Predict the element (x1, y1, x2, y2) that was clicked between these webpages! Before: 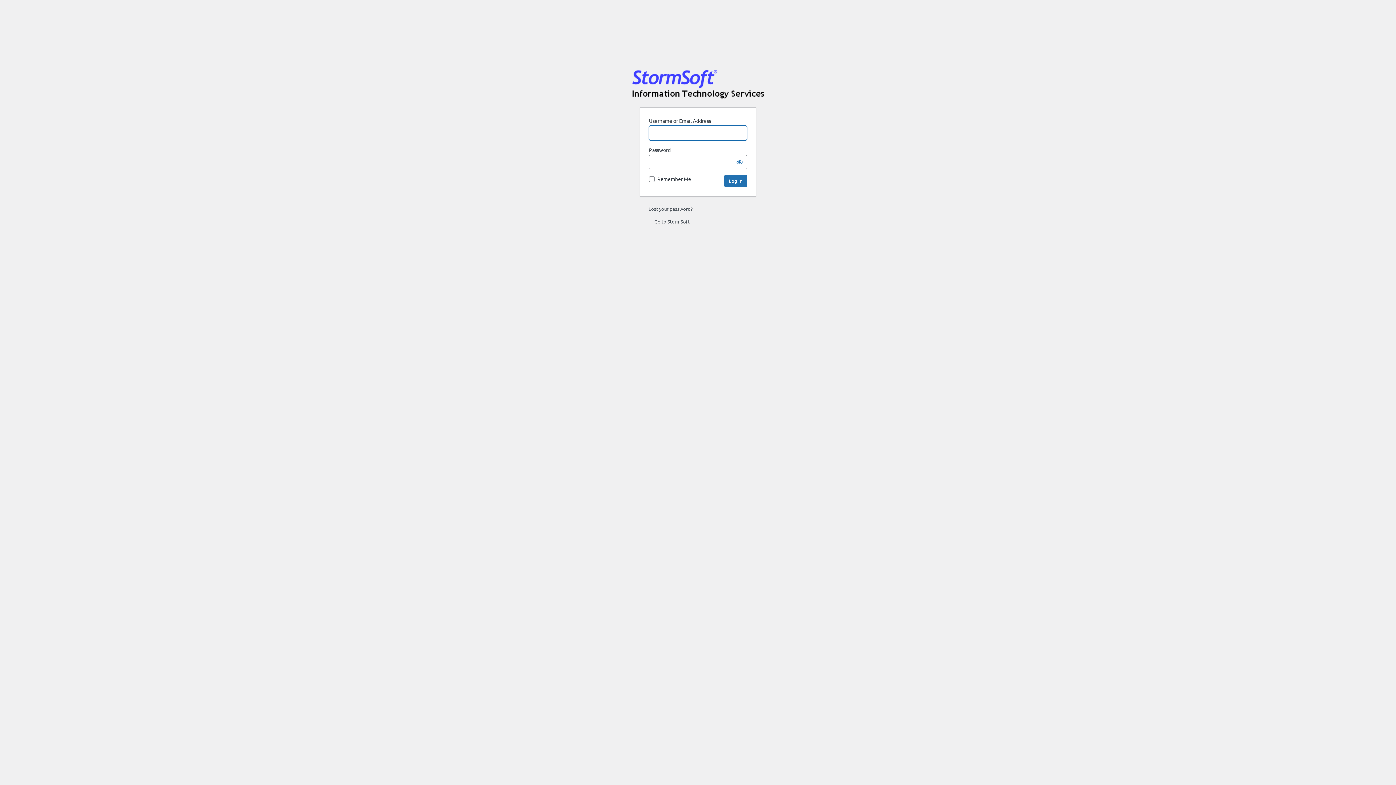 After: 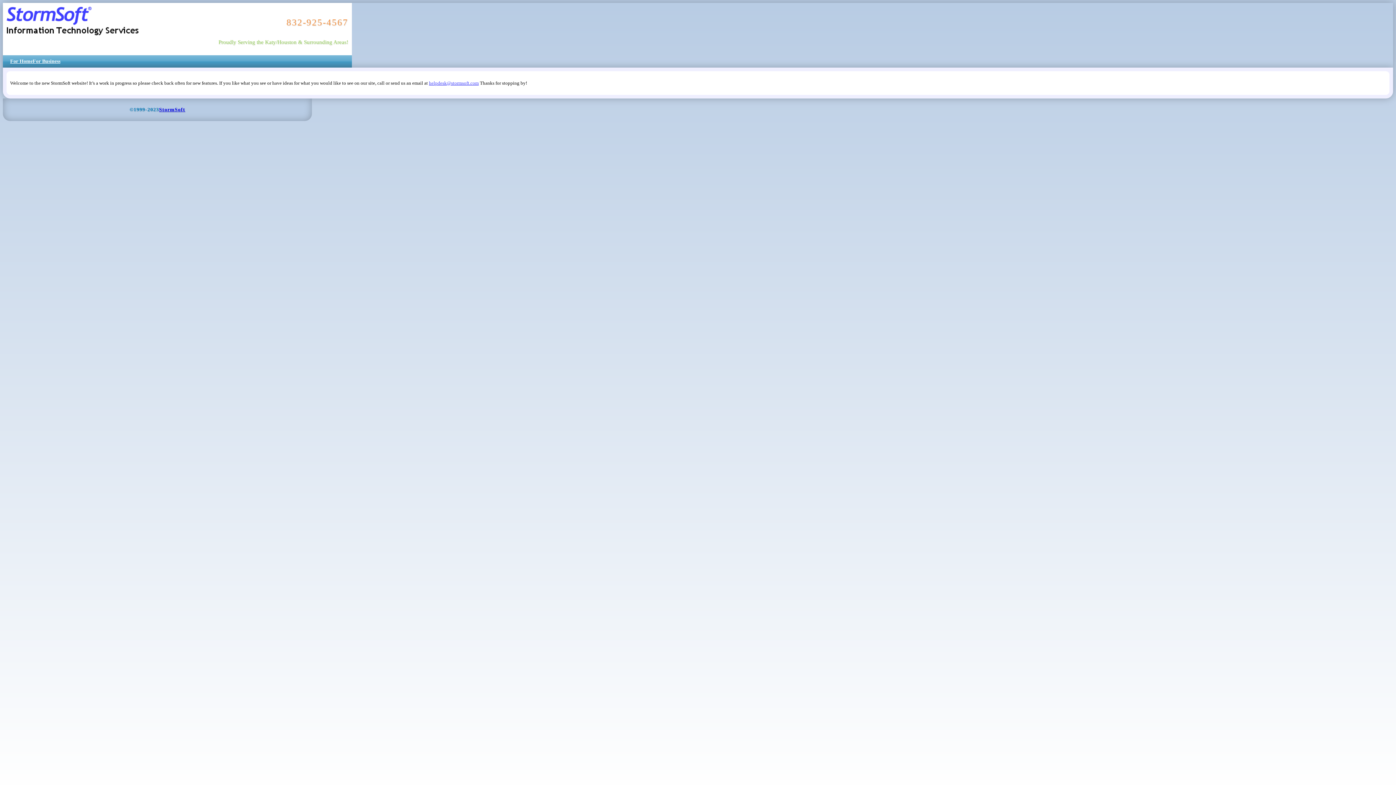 Action: bbox: (648, 218, 689, 224) label: ← Go to StormSoft